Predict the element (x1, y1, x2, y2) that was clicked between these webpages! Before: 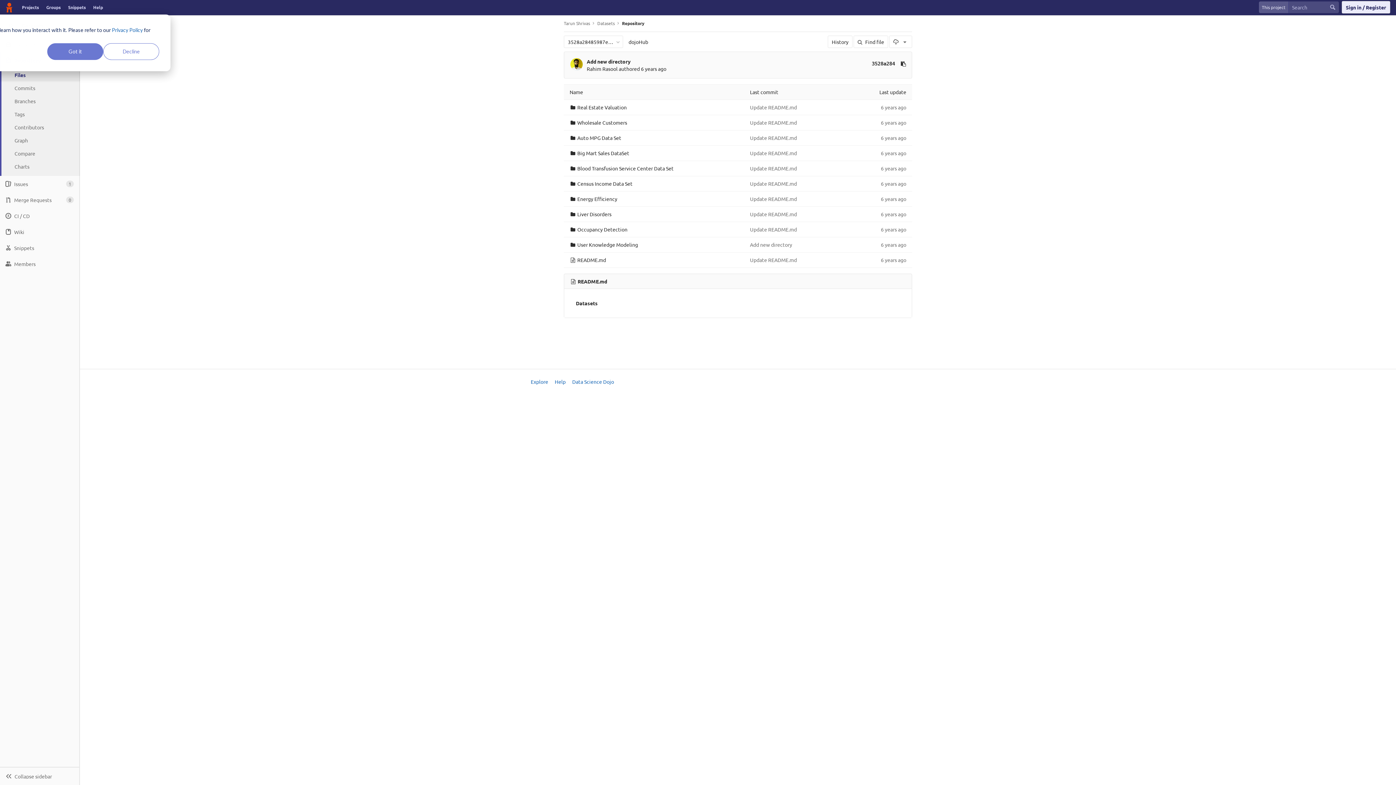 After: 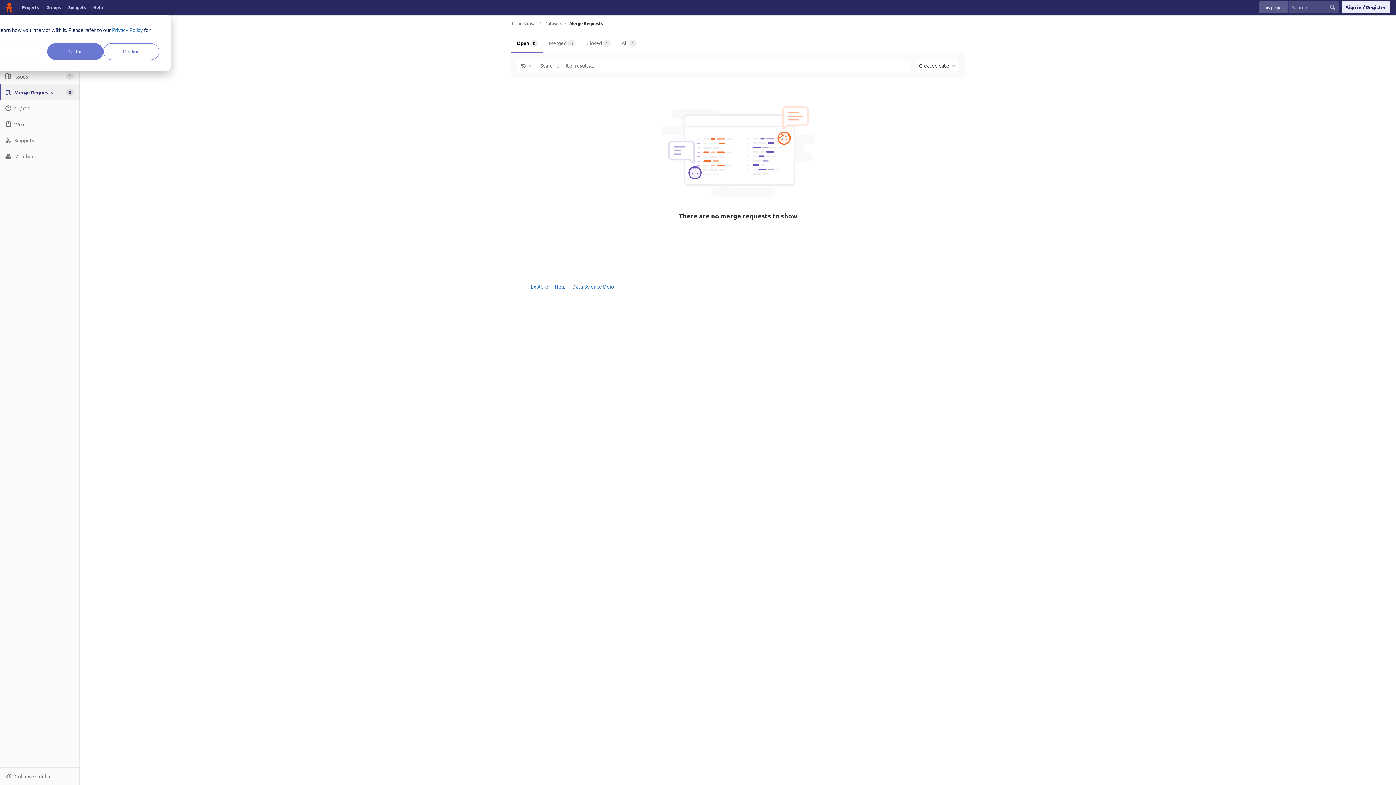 Action: bbox: (0, 192, 79, 208) label: Merge Requests
0